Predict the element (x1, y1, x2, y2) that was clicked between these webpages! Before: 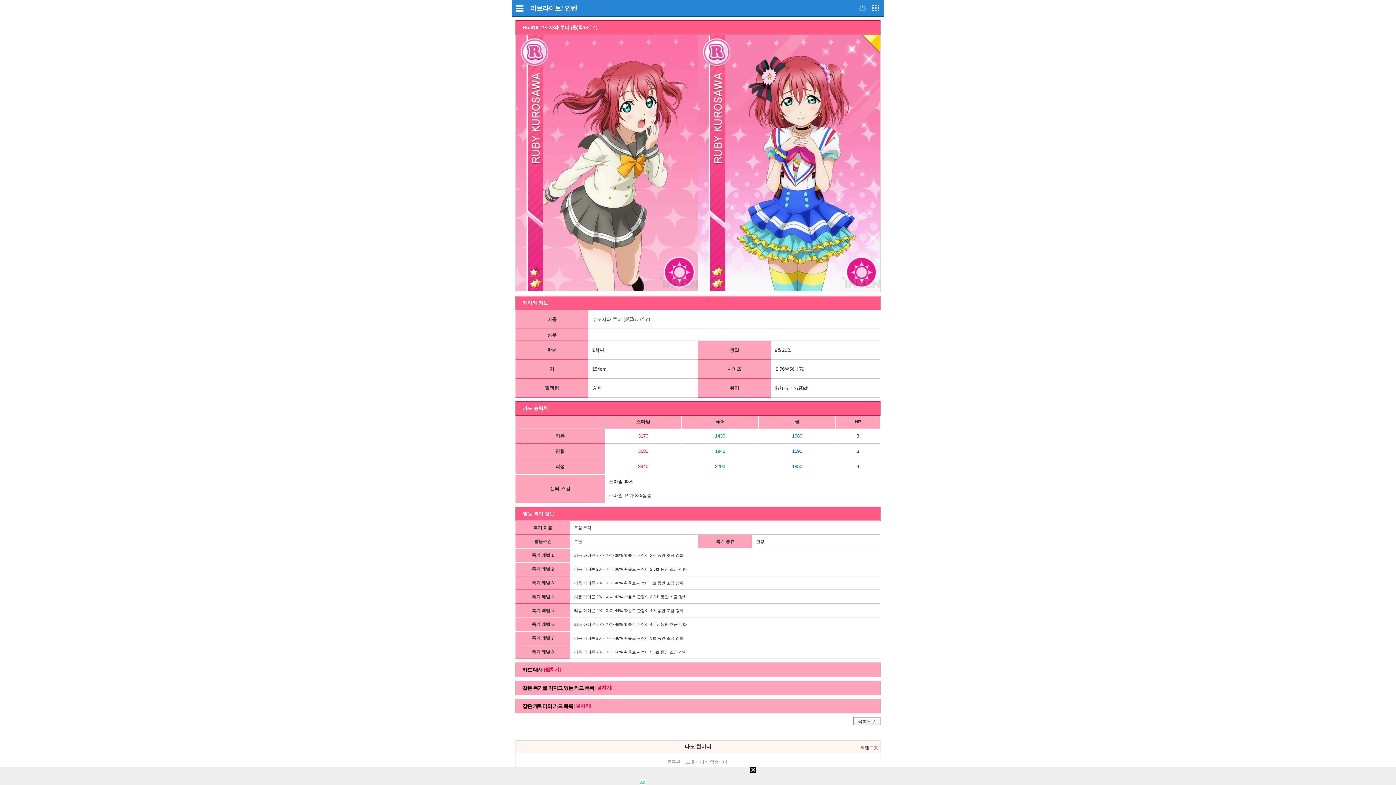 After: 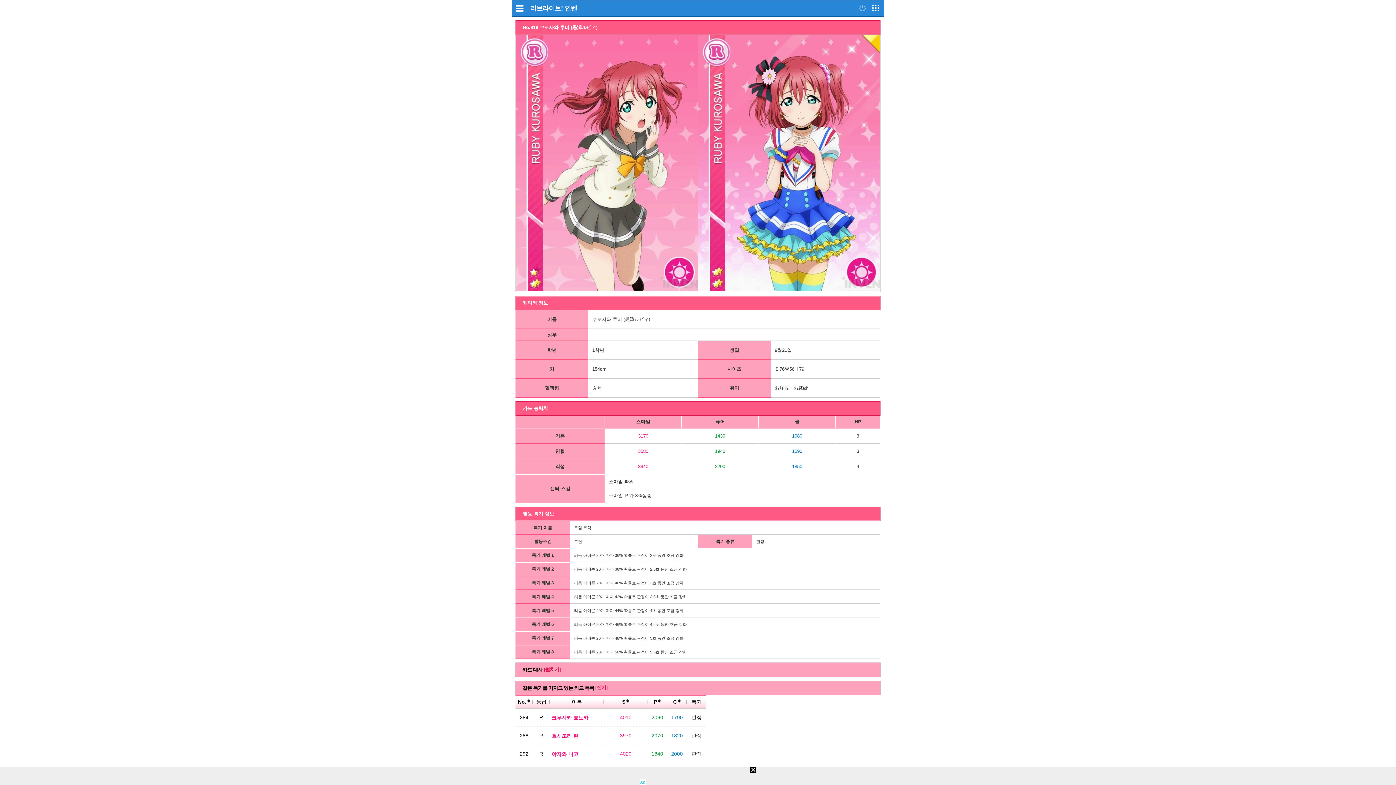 Action: bbox: (595, 685, 612, 691) label: [펼치기]